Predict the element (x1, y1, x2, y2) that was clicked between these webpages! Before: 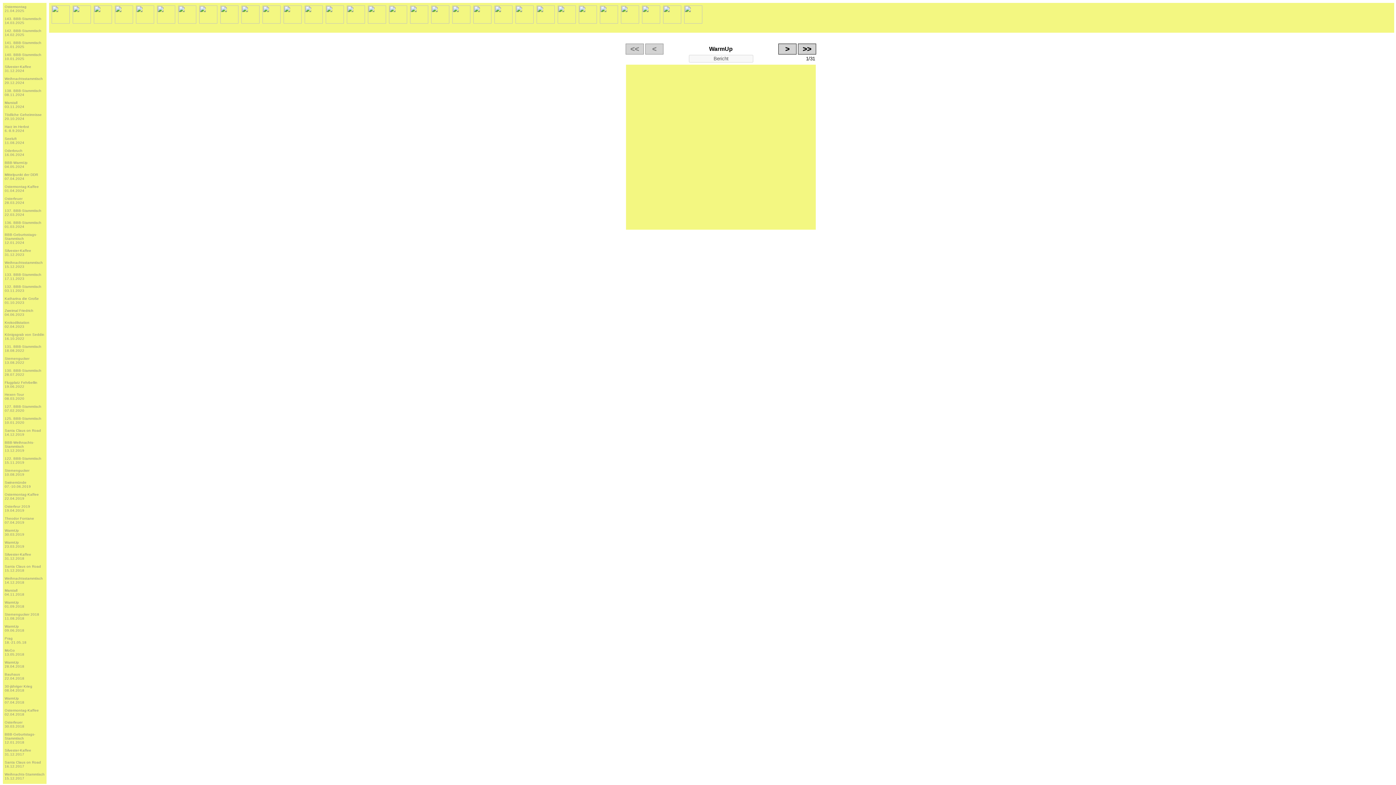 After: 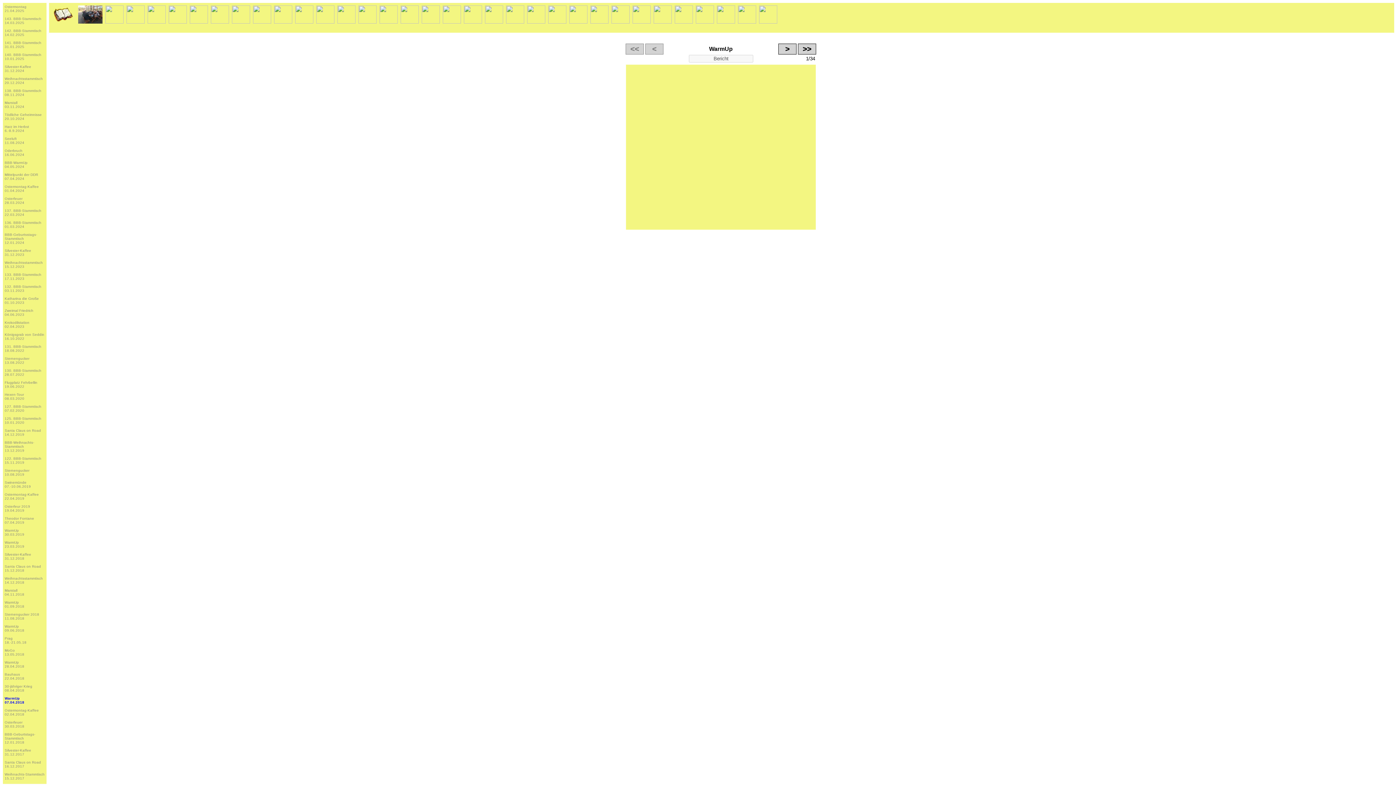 Action: label: WarmUp
07.04.2018 bbox: (4, 696, 24, 704)